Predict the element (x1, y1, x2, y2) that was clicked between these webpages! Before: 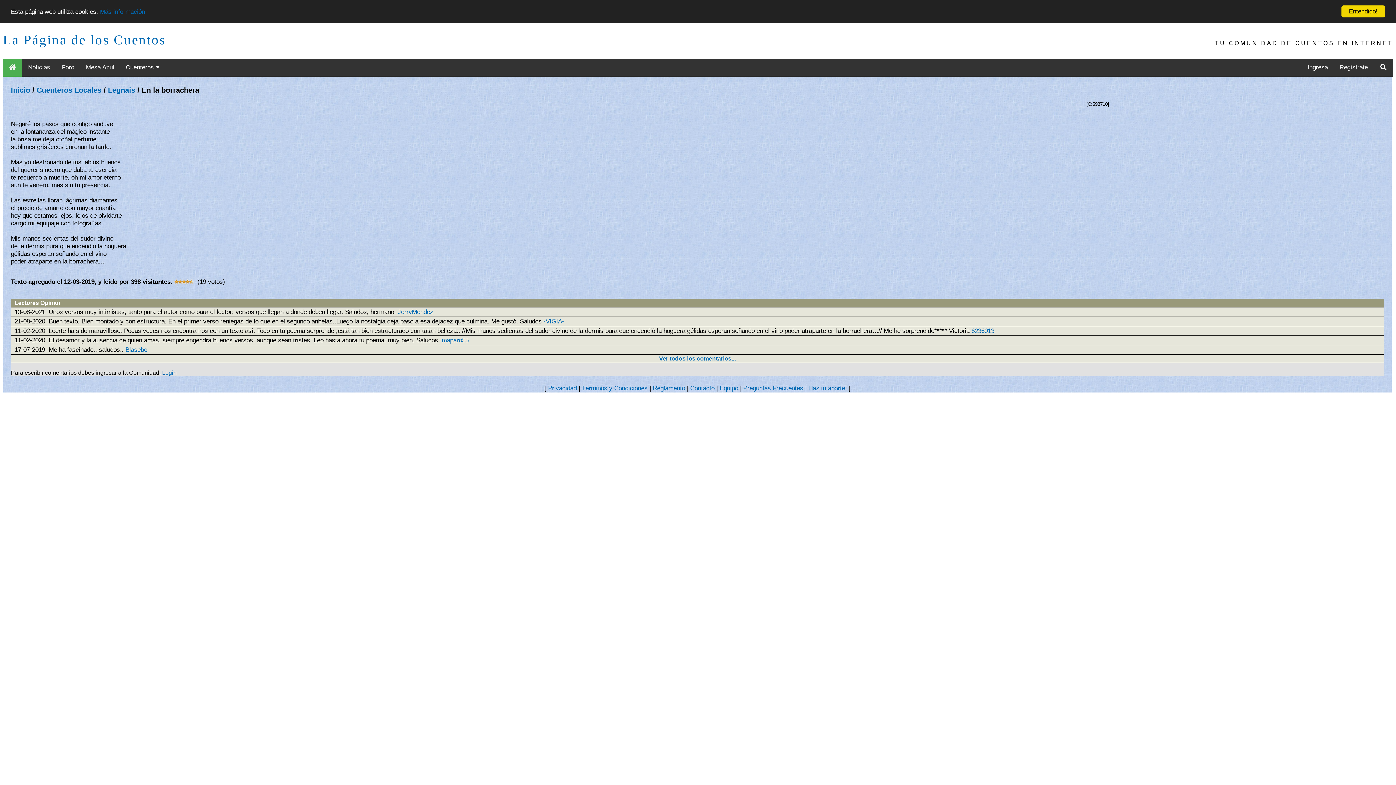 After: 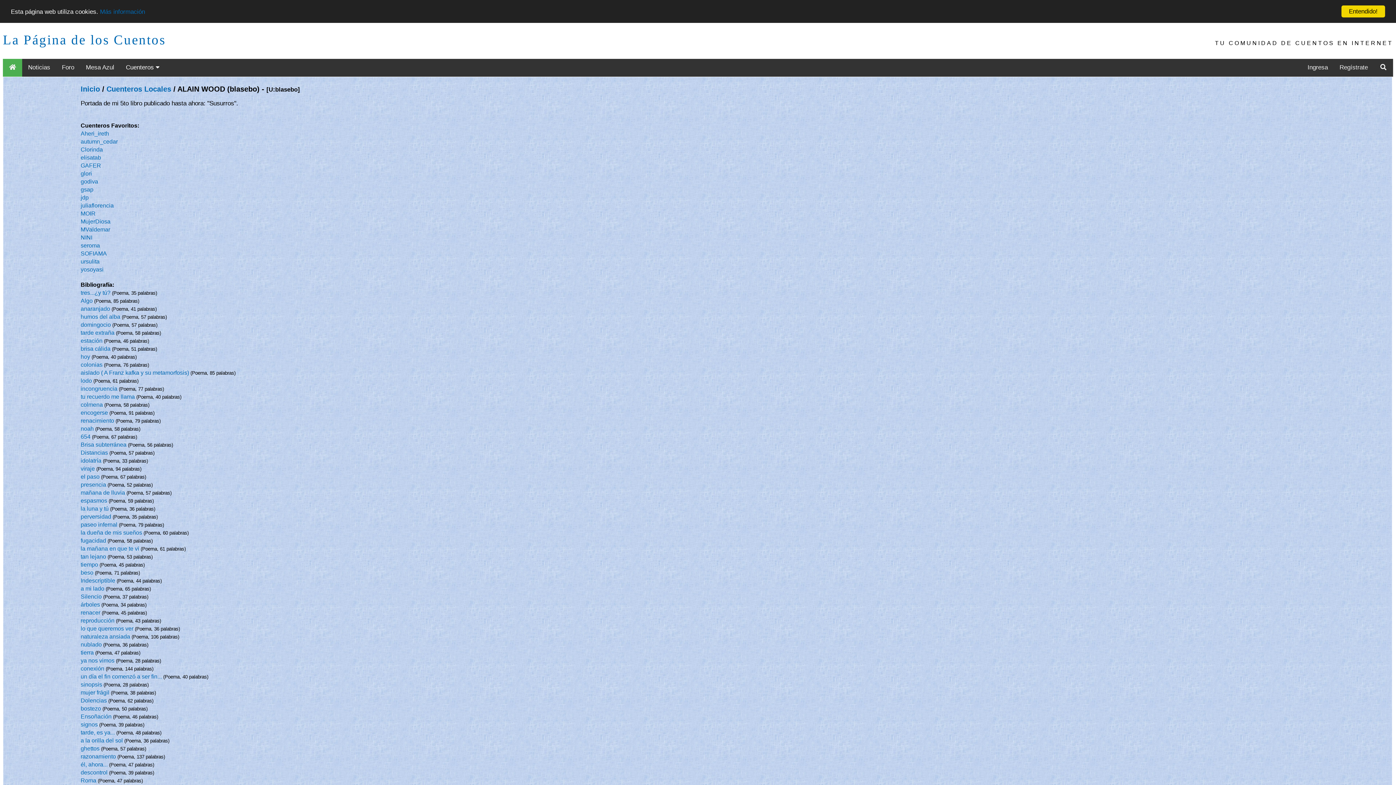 Action: label: Blasebo bbox: (125, 346, 147, 353)